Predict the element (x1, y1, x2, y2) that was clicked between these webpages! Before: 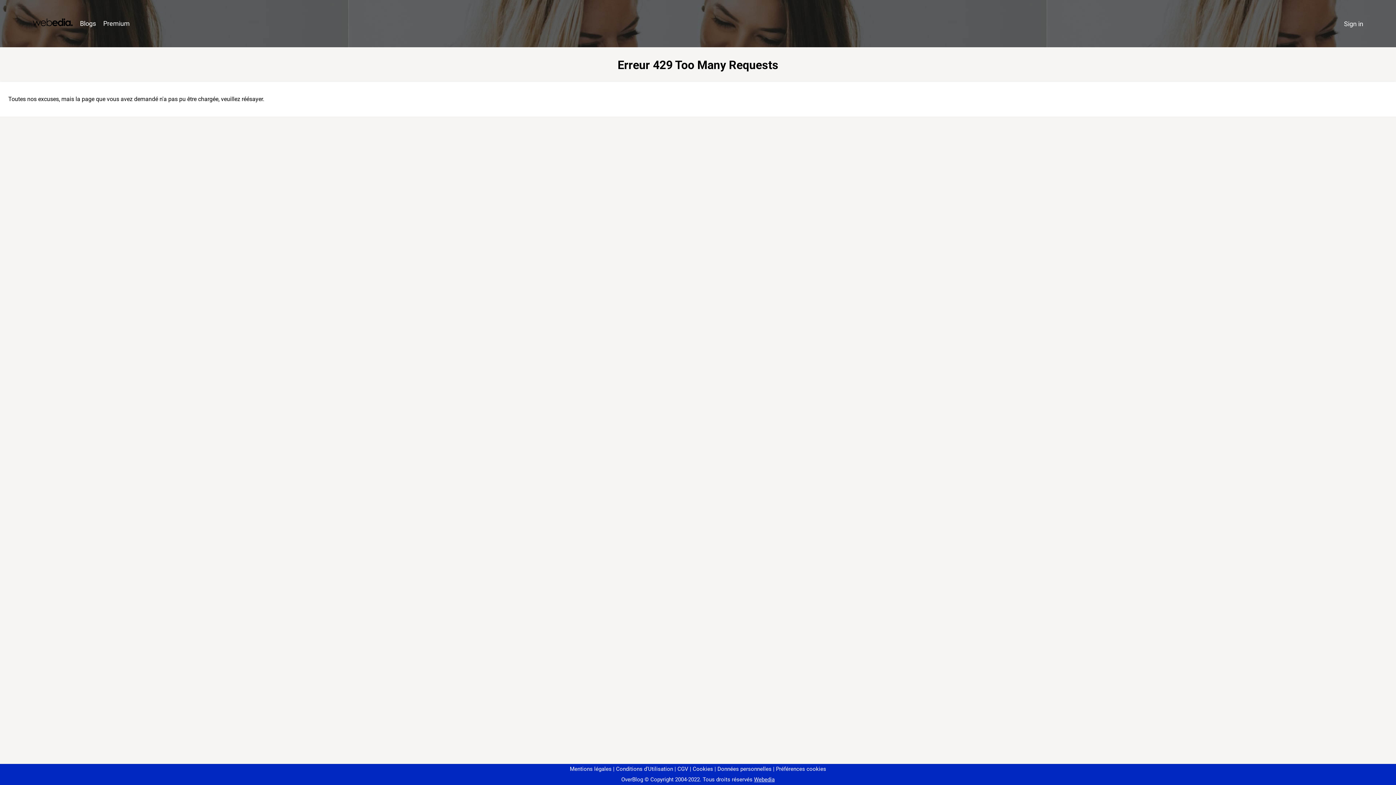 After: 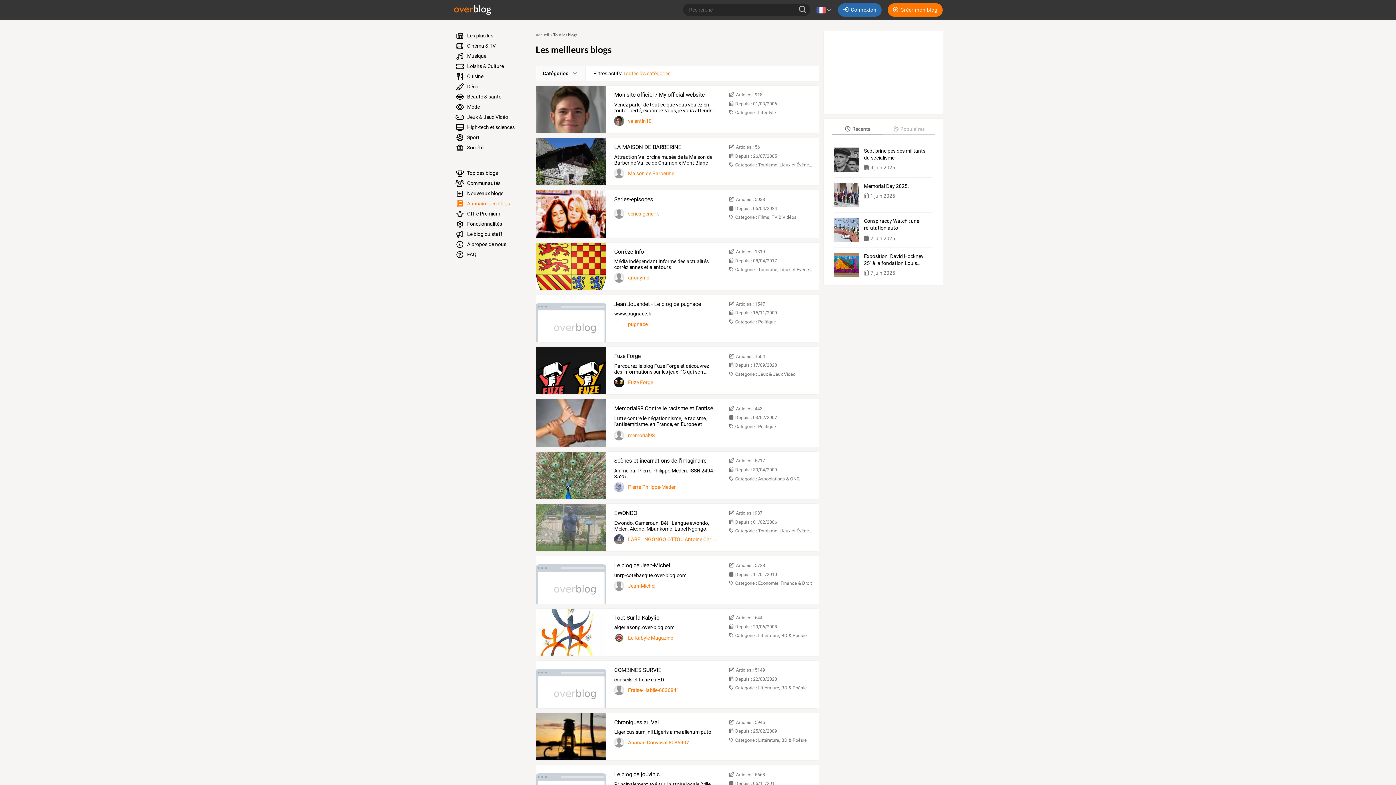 Action: label: Blogs bbox: (76, 16, 99, 31)